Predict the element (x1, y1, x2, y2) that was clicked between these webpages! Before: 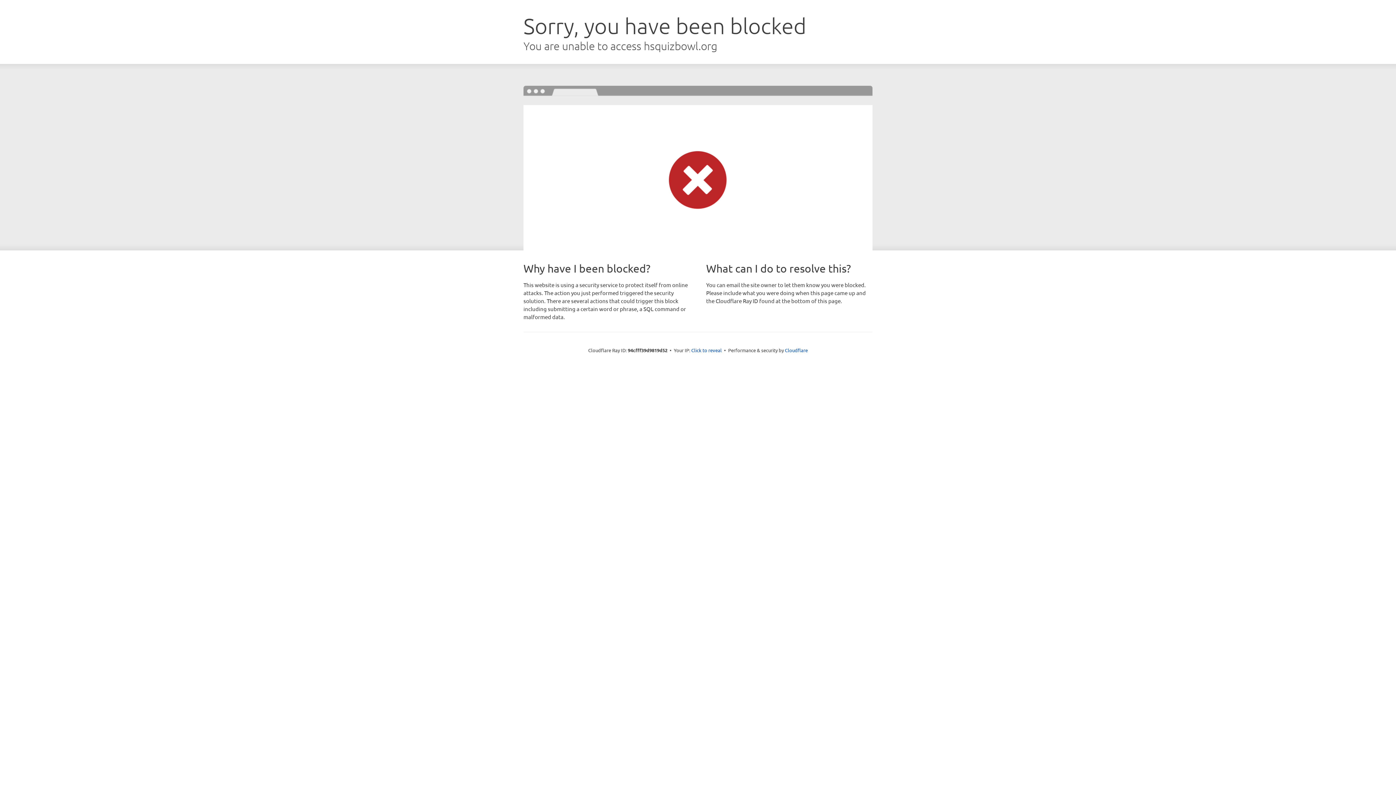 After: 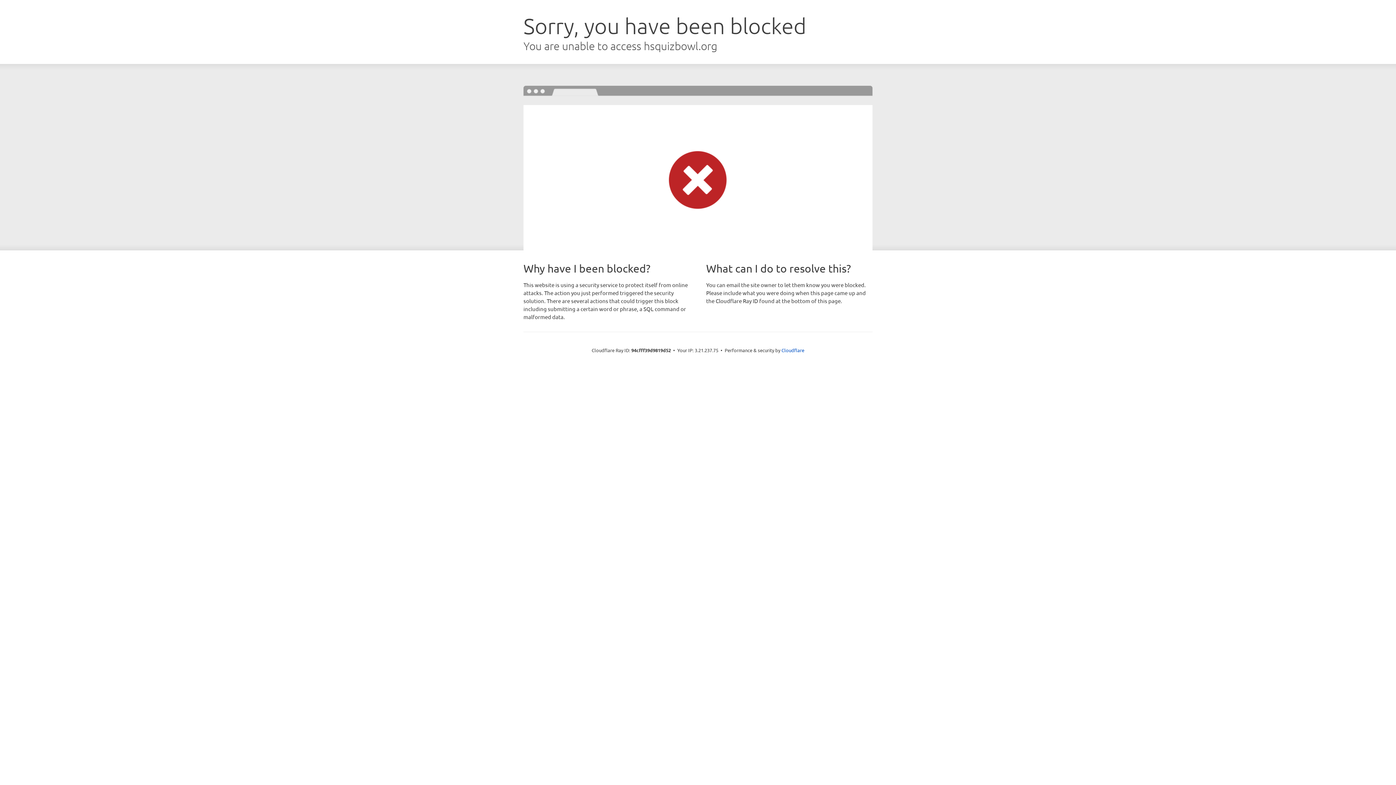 Action: label: Click to reveal bbox: (691, 346, 722, 353)